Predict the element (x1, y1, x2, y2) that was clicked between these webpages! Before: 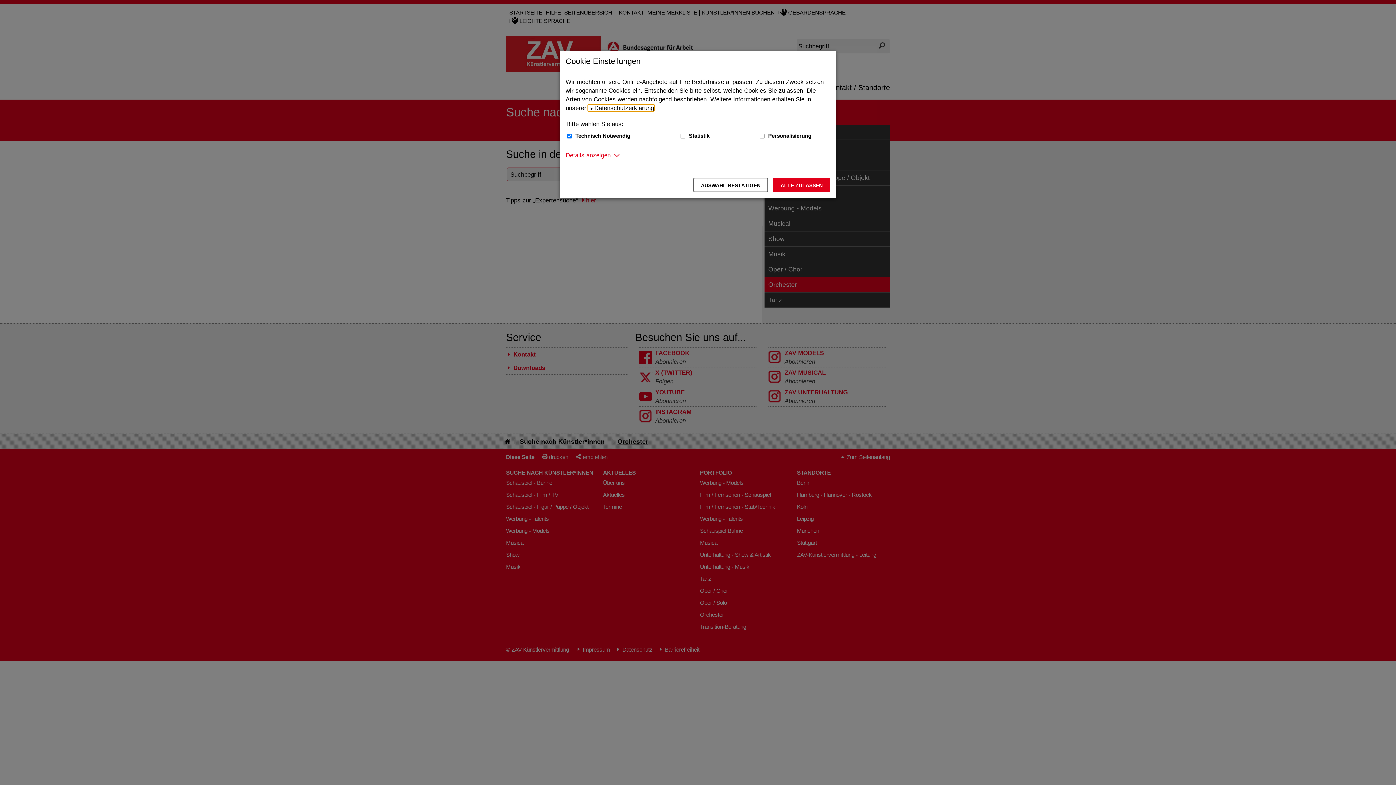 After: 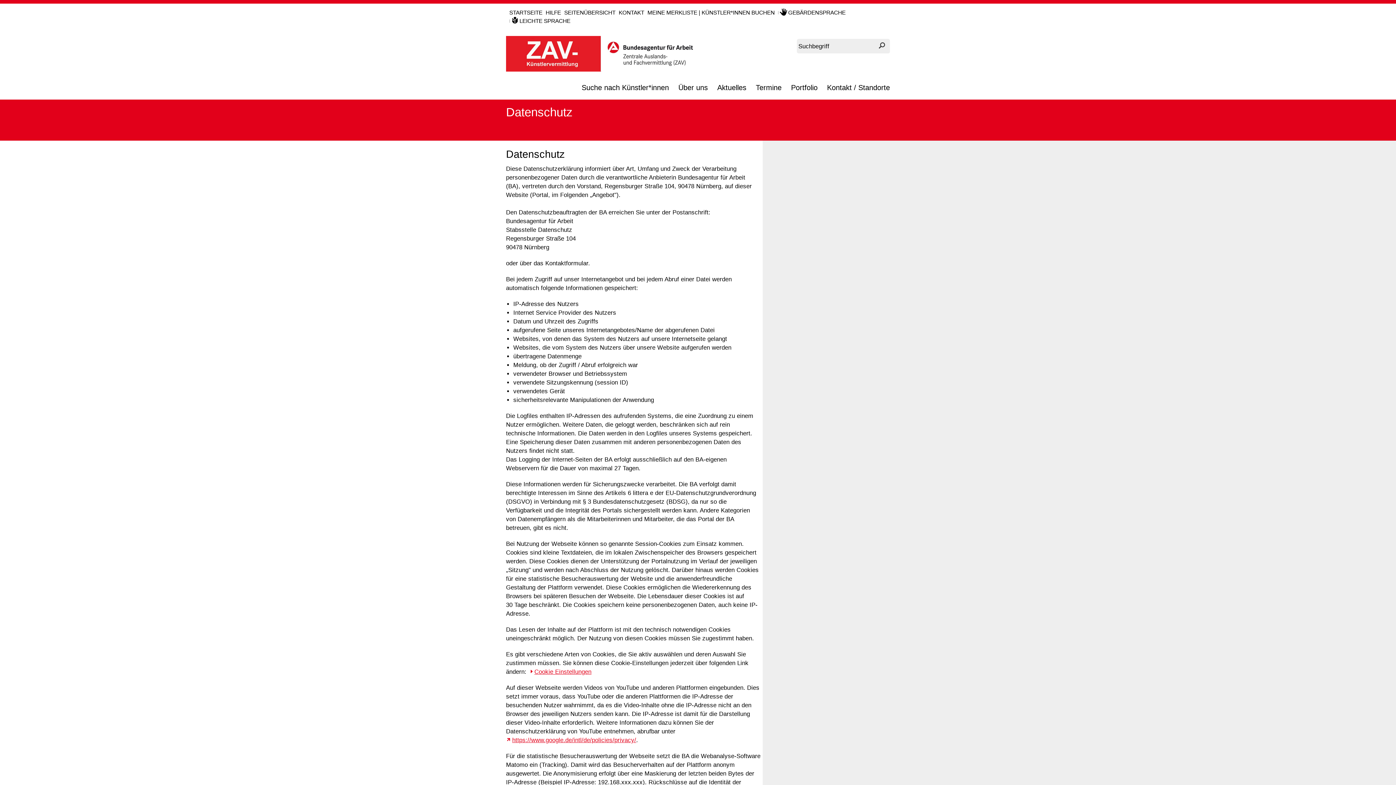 Action: bbox: (588, 104, 654, 111) label: Datenschutzerklärung